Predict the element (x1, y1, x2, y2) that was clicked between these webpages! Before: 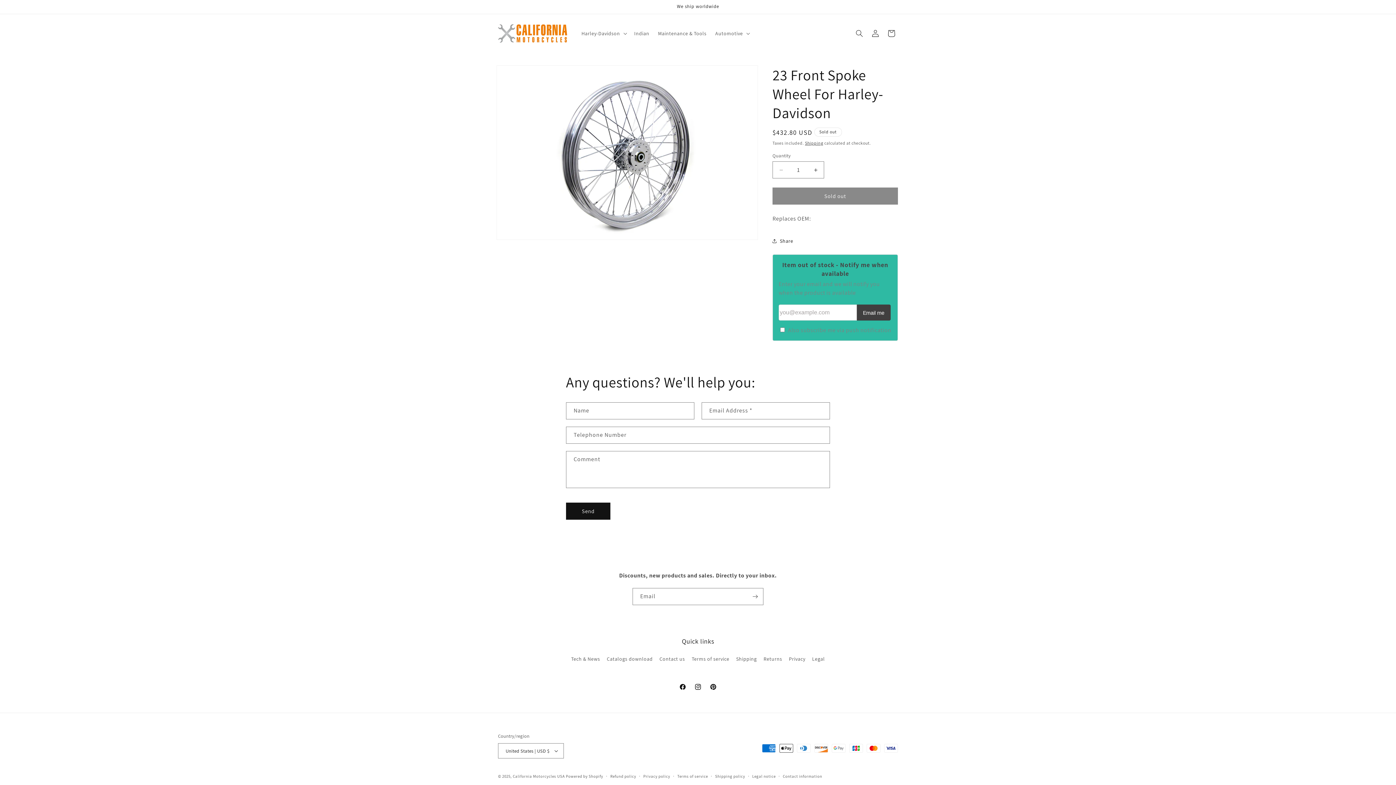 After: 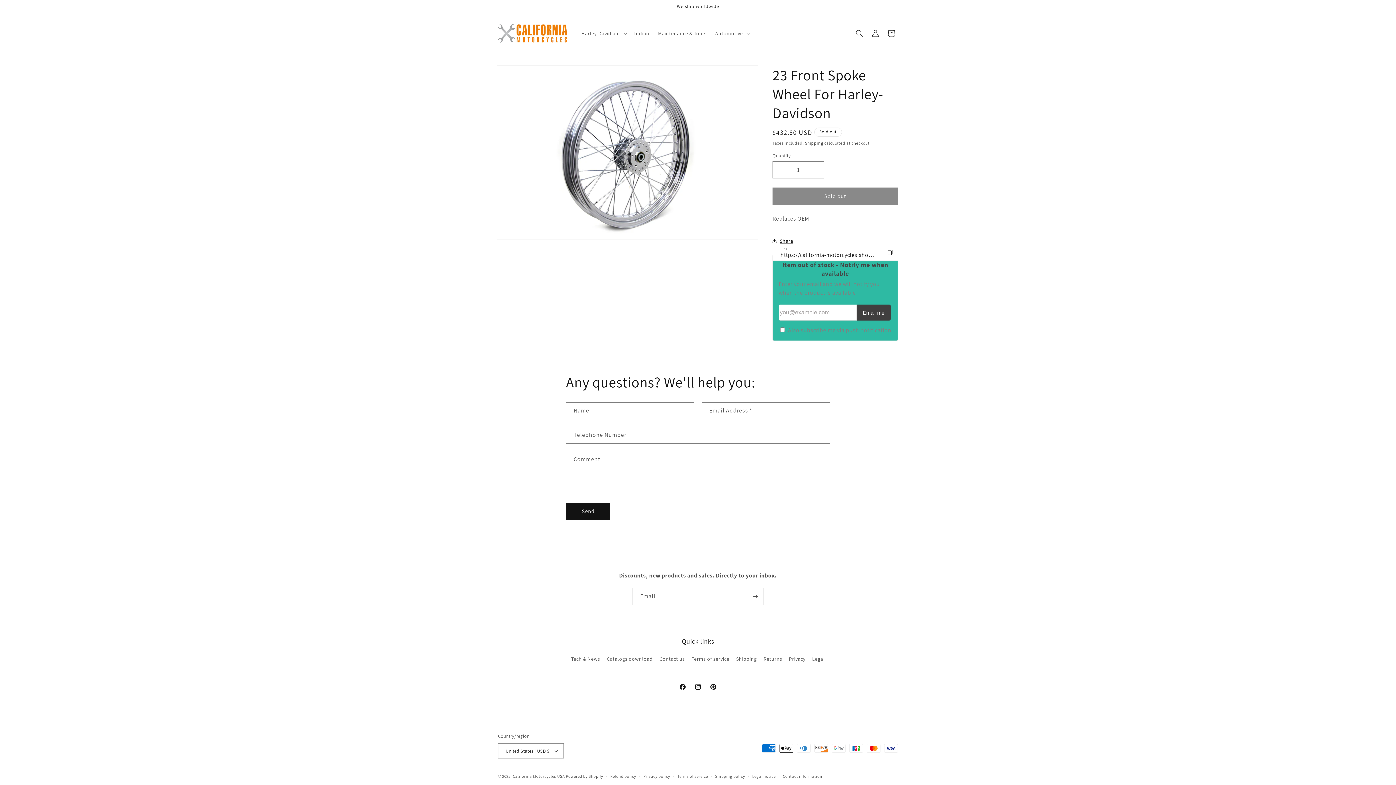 Action: label: Share bbox: (772, 233, 793, 249)